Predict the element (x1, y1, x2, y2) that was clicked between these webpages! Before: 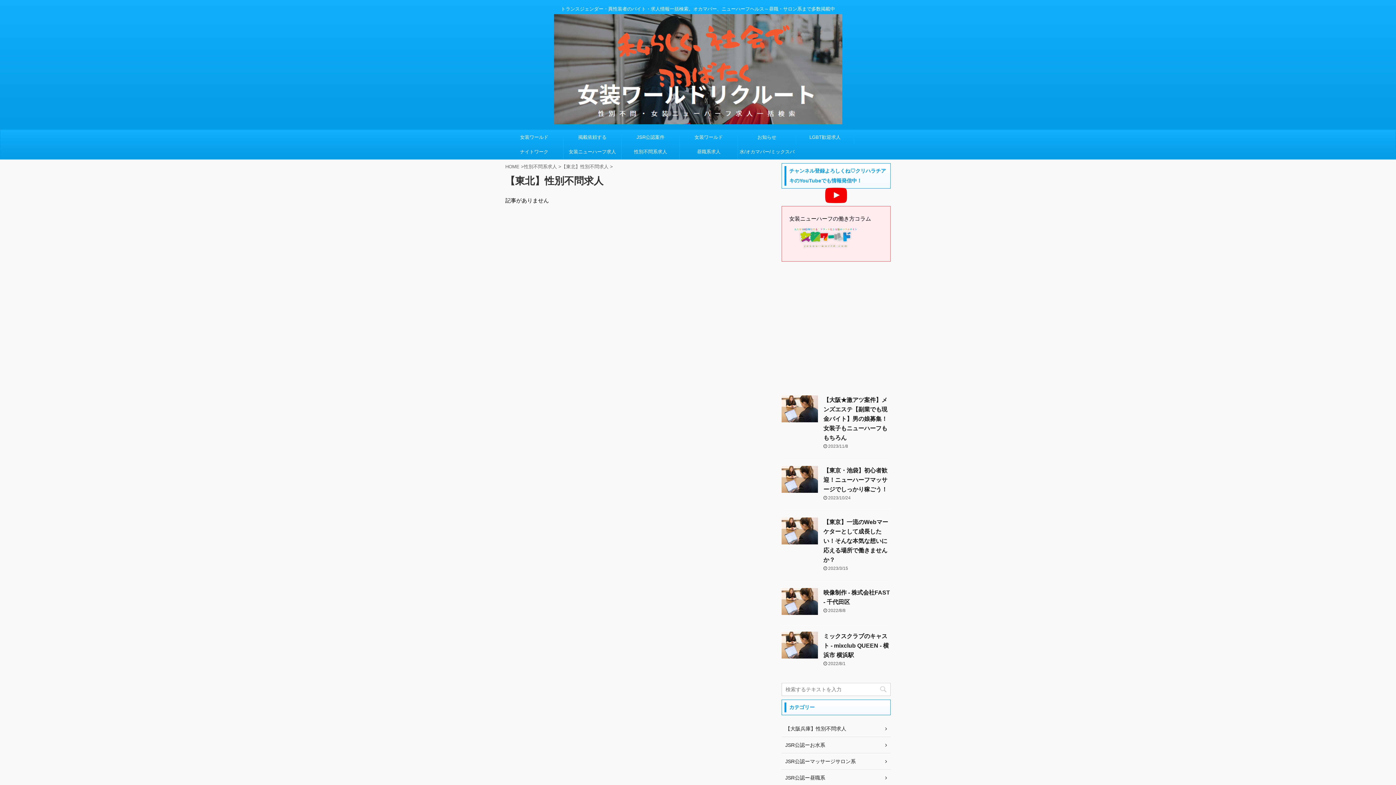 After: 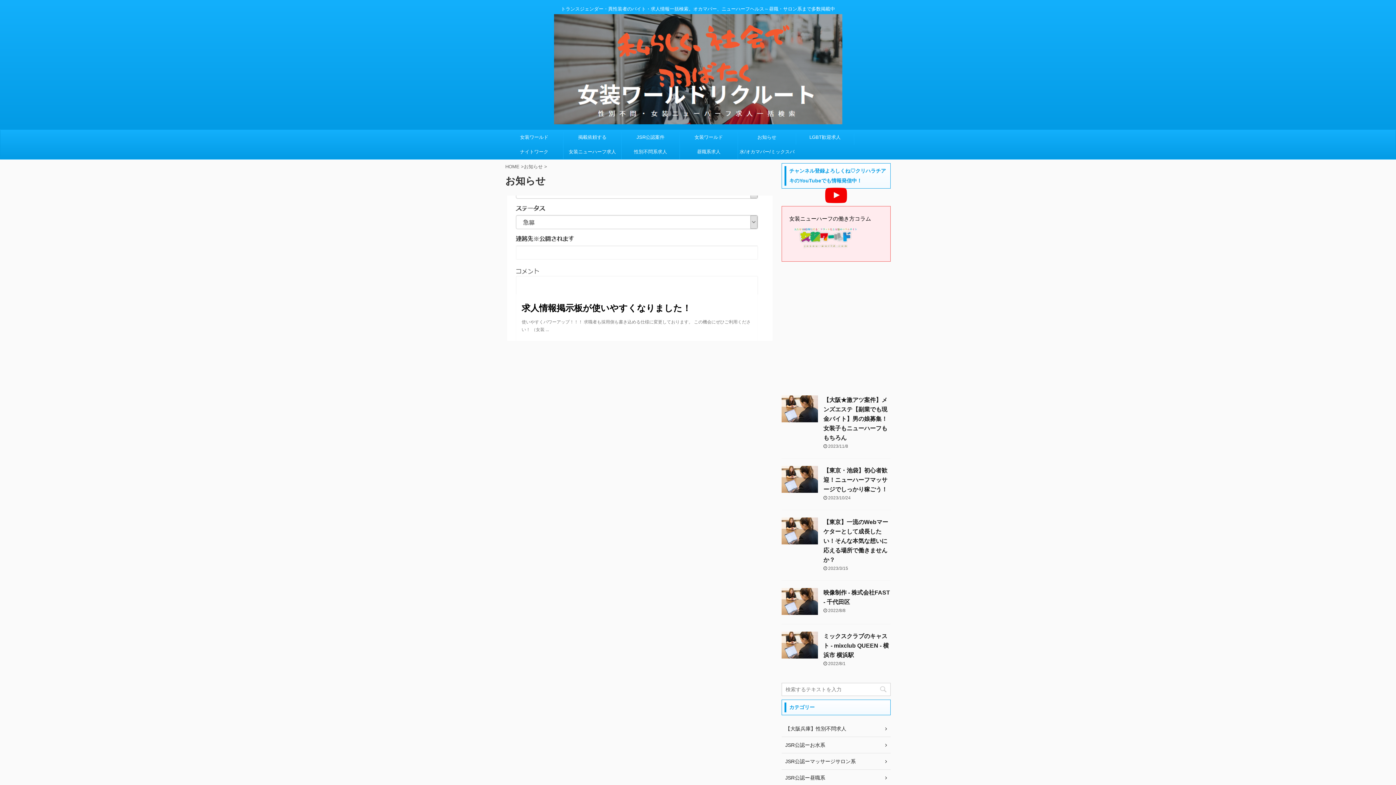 Action: bbox: (738, 130, 796, 144) label: お知らせ